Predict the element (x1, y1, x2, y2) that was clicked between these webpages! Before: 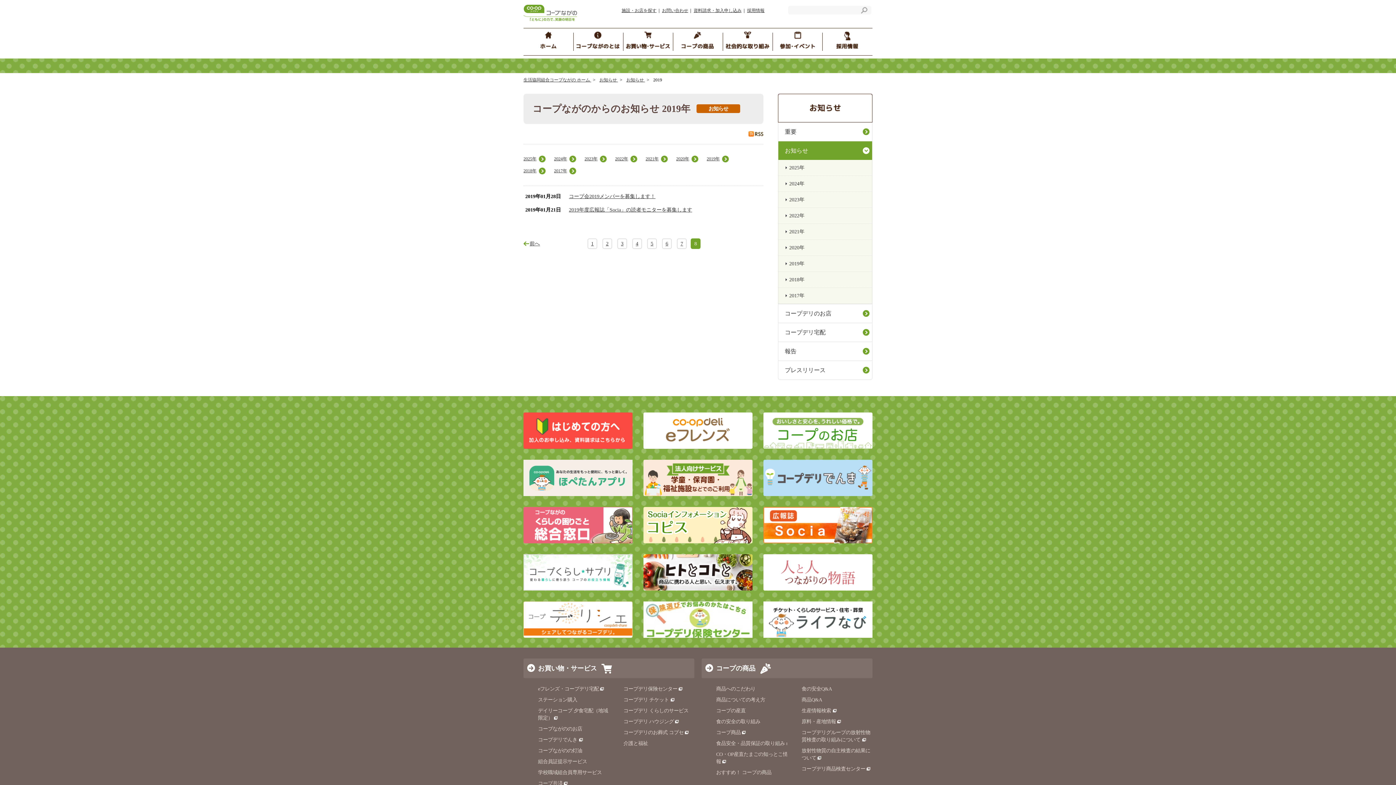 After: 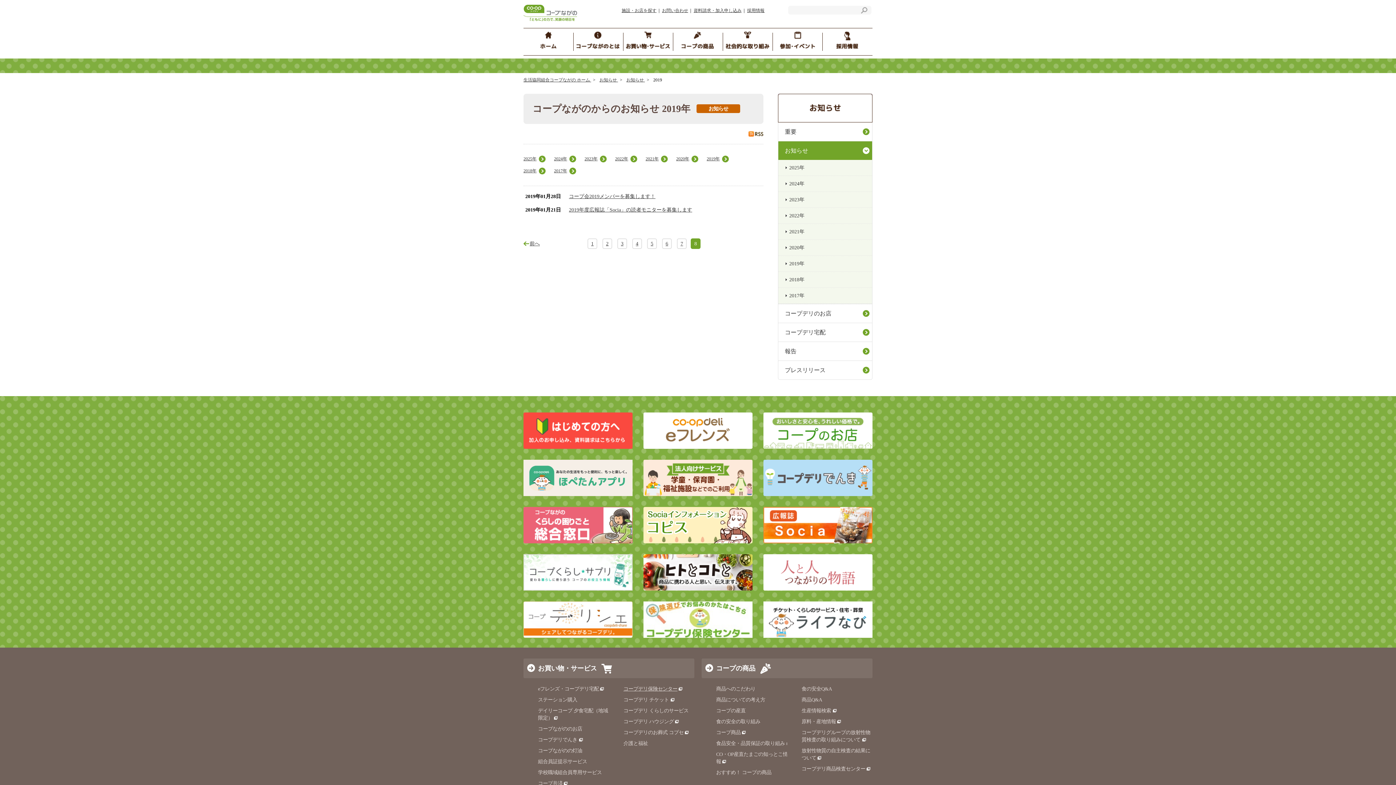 Action: label: コープデリ保険センター bbox: (623, 686, 683, 692)